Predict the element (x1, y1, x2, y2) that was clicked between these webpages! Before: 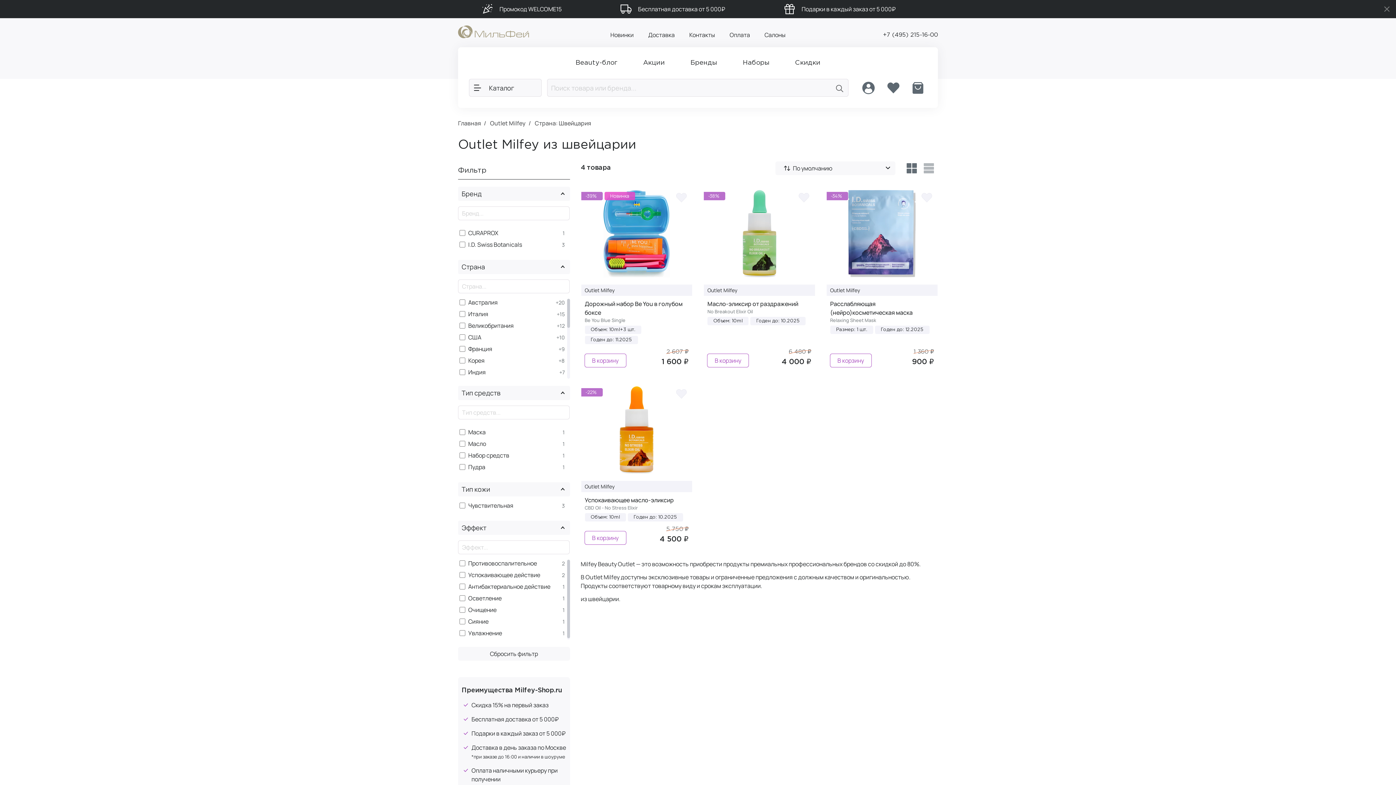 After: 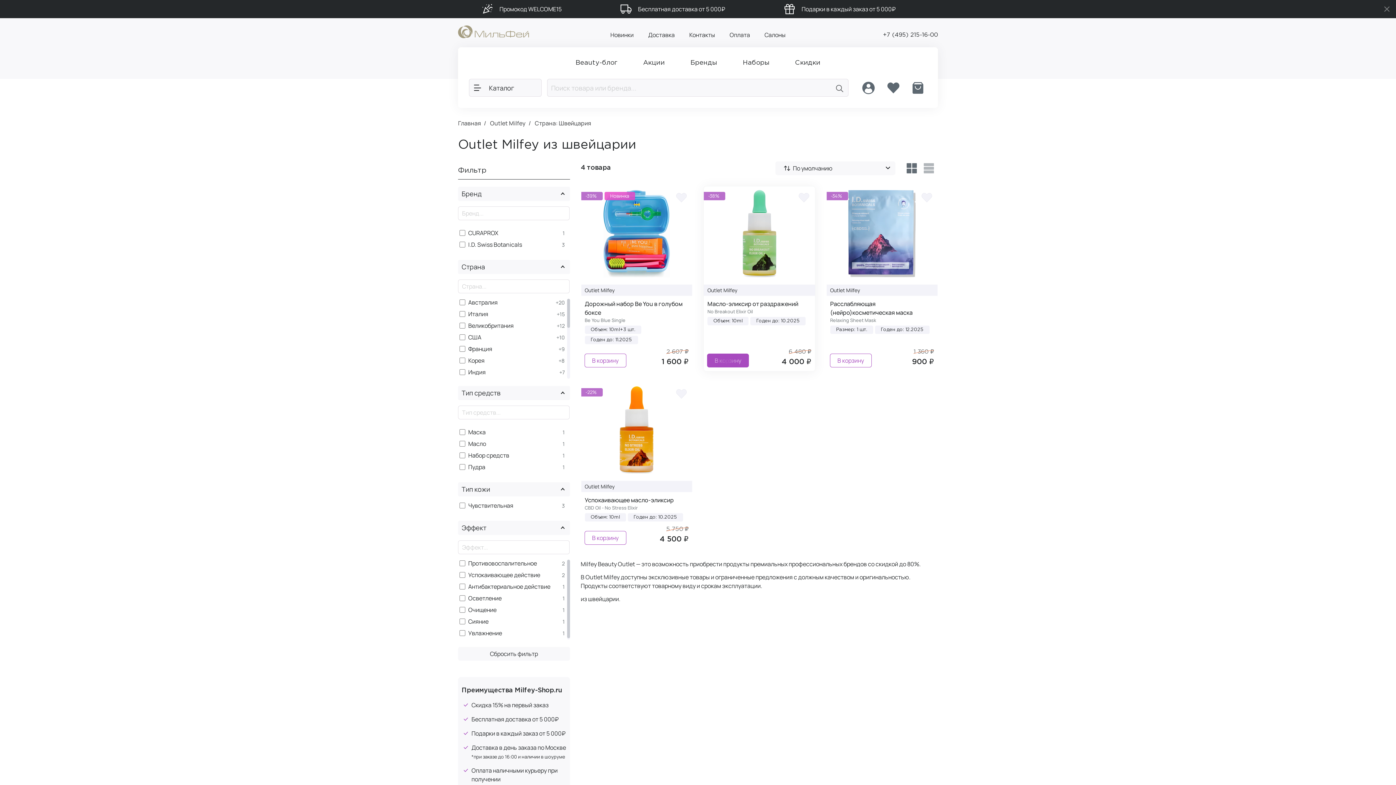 Action: bbox: (707, 353, 749, 367) label: В корзину